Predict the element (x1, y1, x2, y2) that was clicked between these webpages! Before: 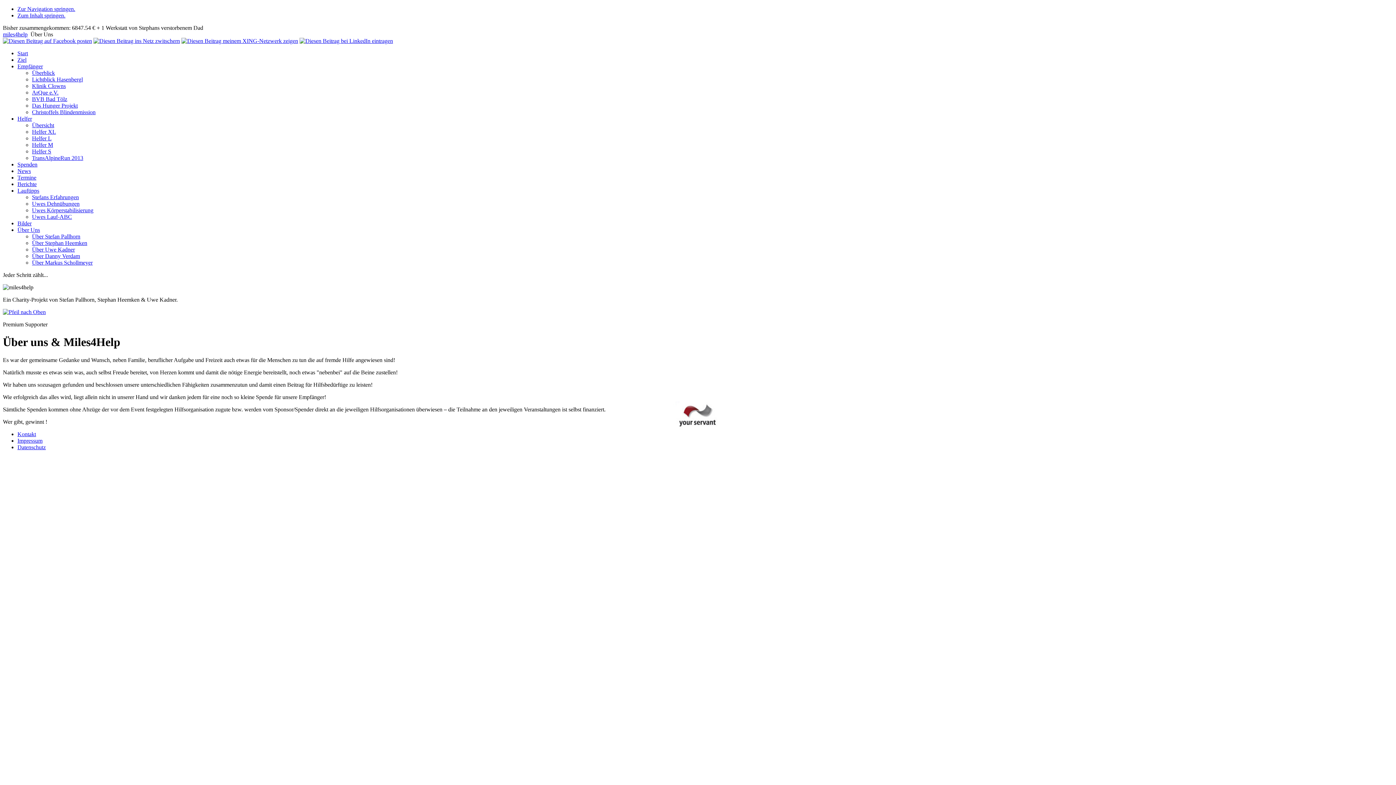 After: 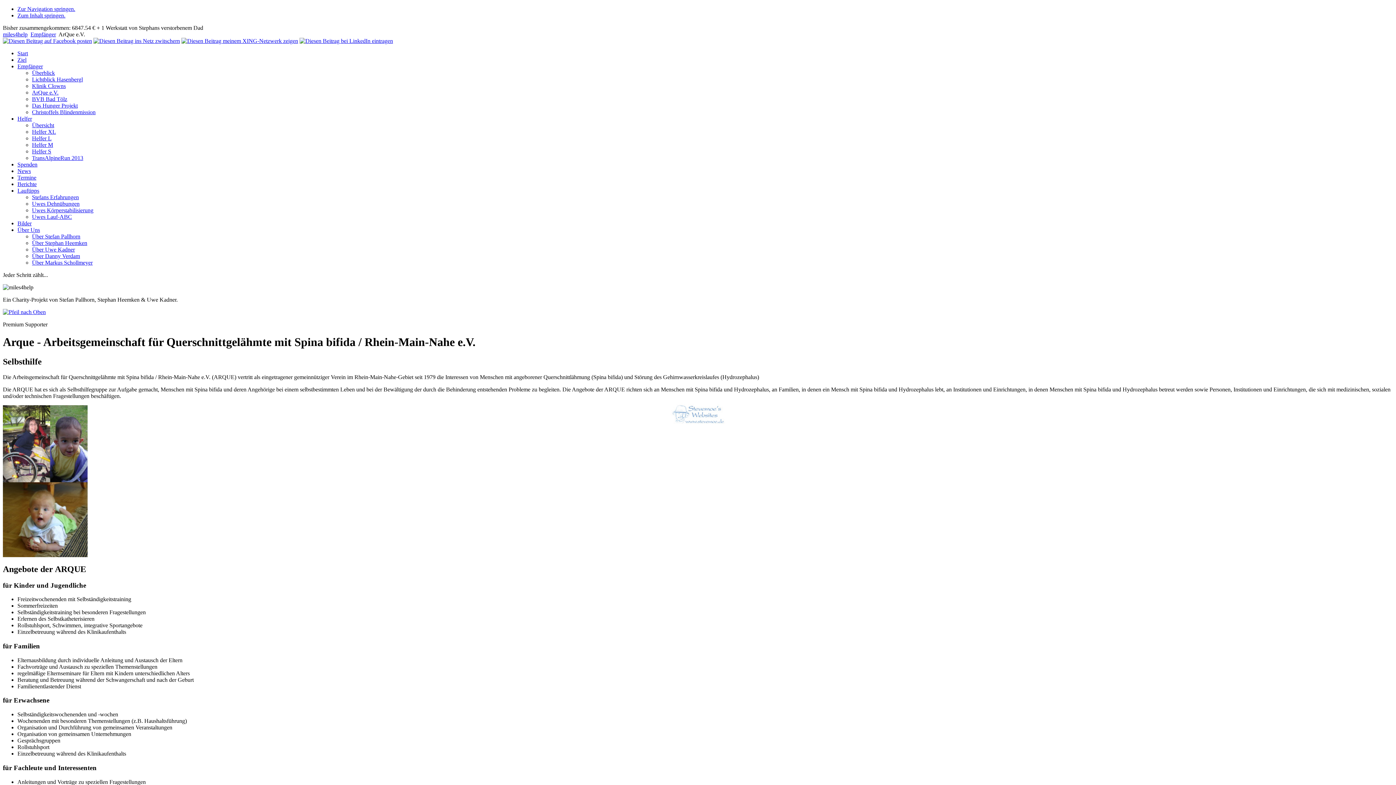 Action: label: ArQue e.V. bbox: (32, 89, 58, 95)